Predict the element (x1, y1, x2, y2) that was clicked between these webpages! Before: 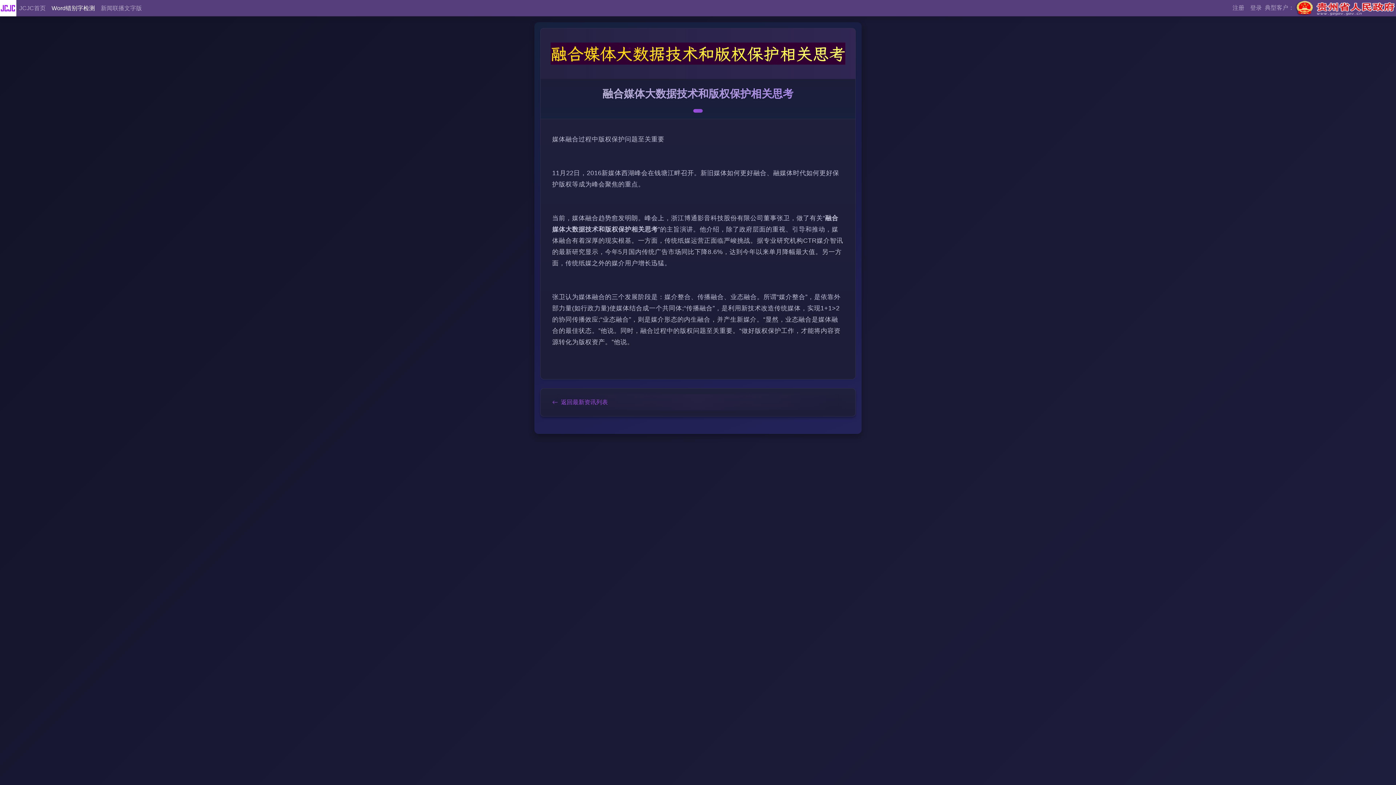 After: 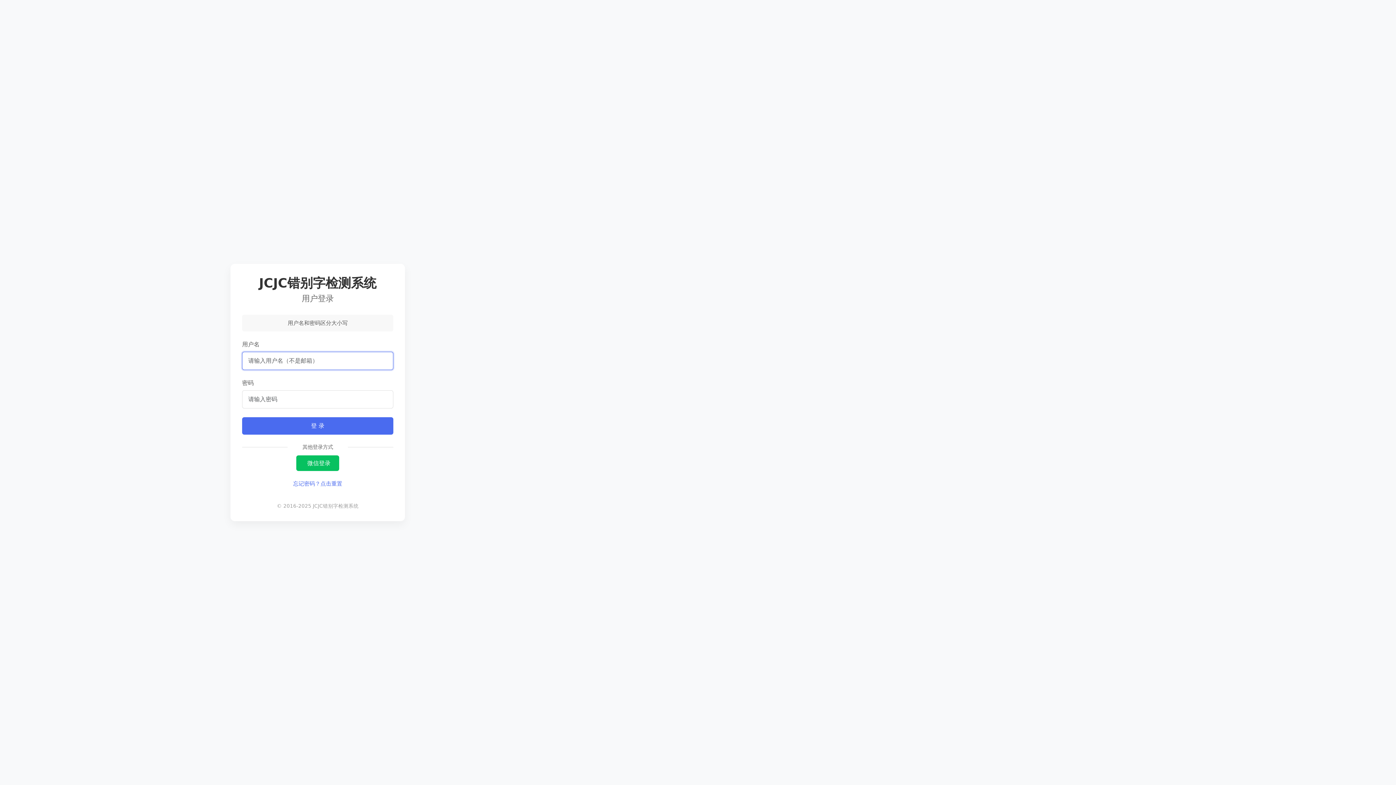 Action: label: 登录 bbox: (1247, 0, 1265, 16)